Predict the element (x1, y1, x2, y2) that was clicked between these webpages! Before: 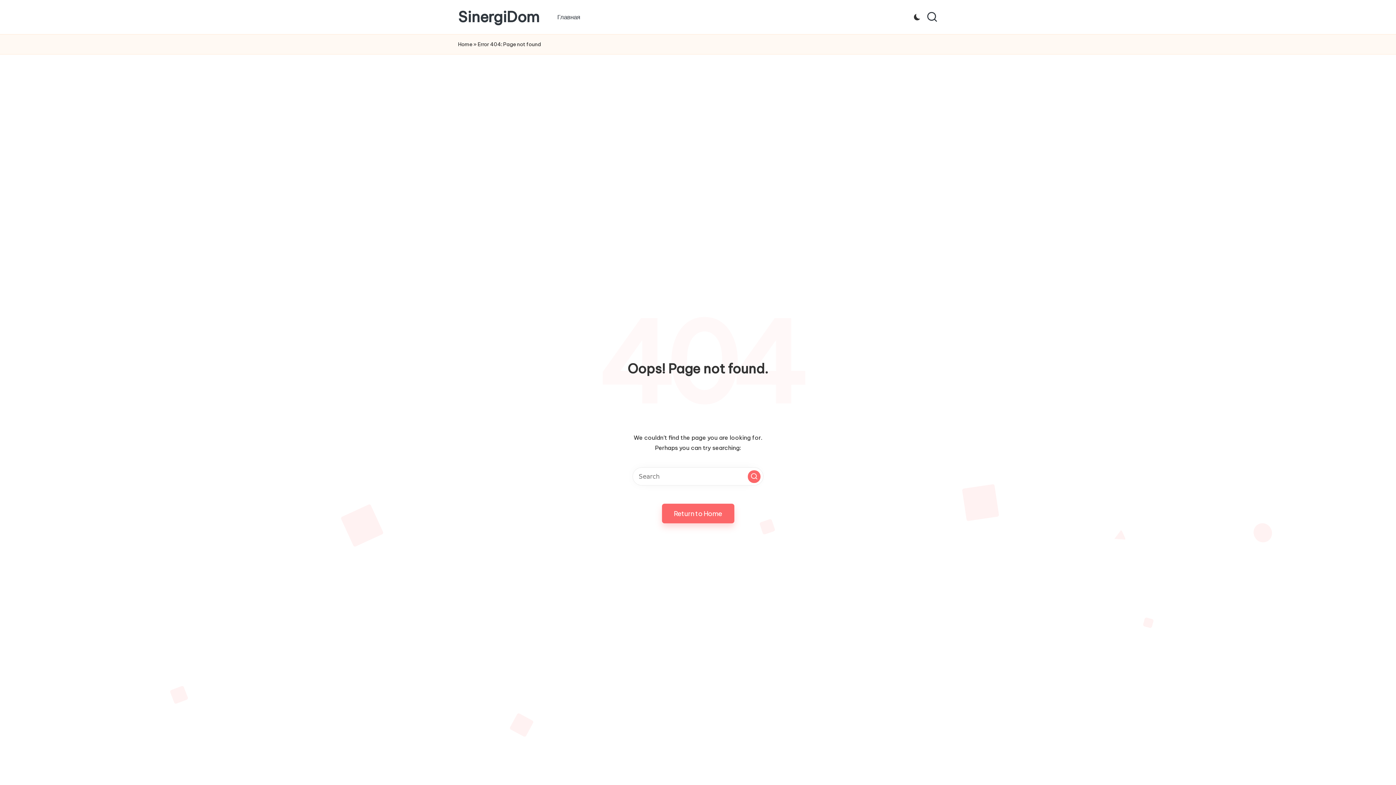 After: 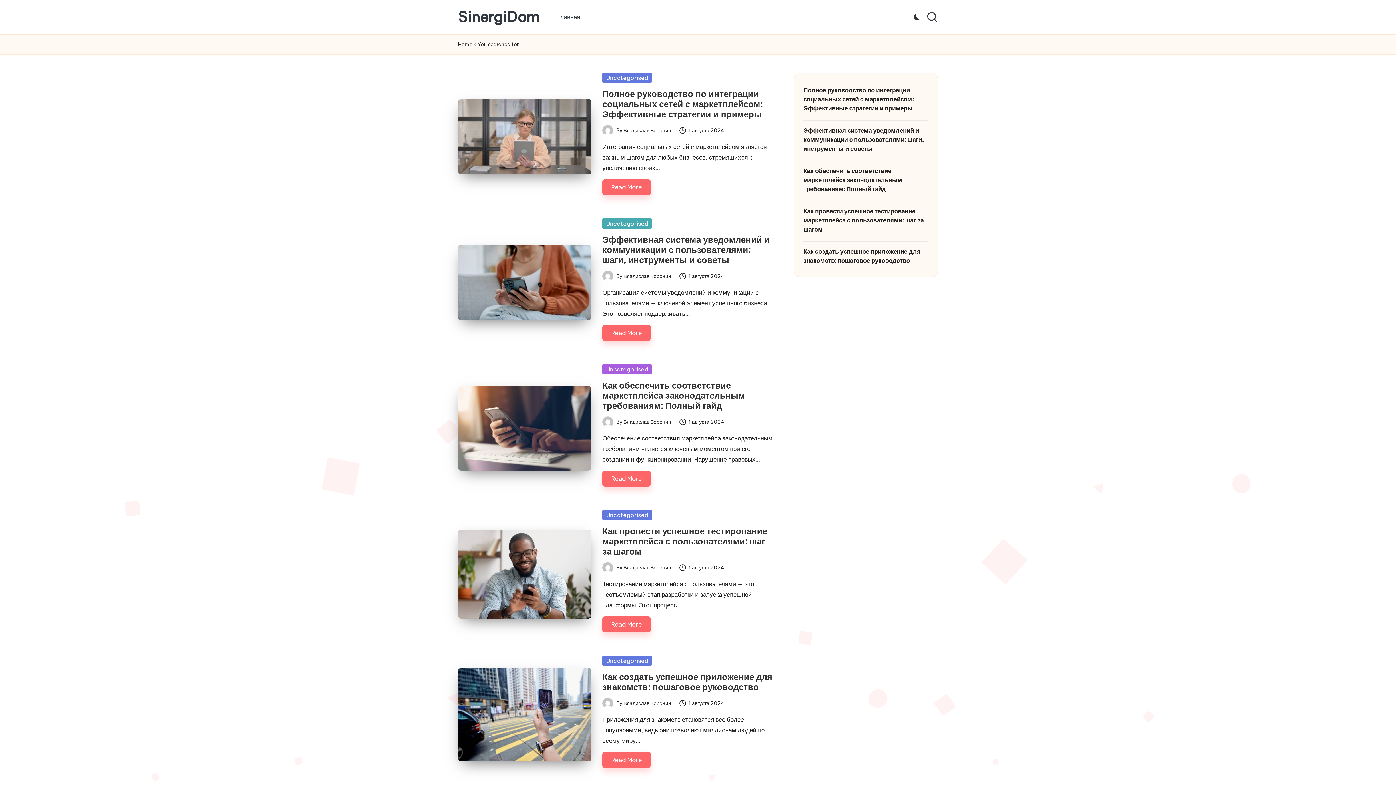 Action: bbox: (748, 470, 760, 483) label: Search